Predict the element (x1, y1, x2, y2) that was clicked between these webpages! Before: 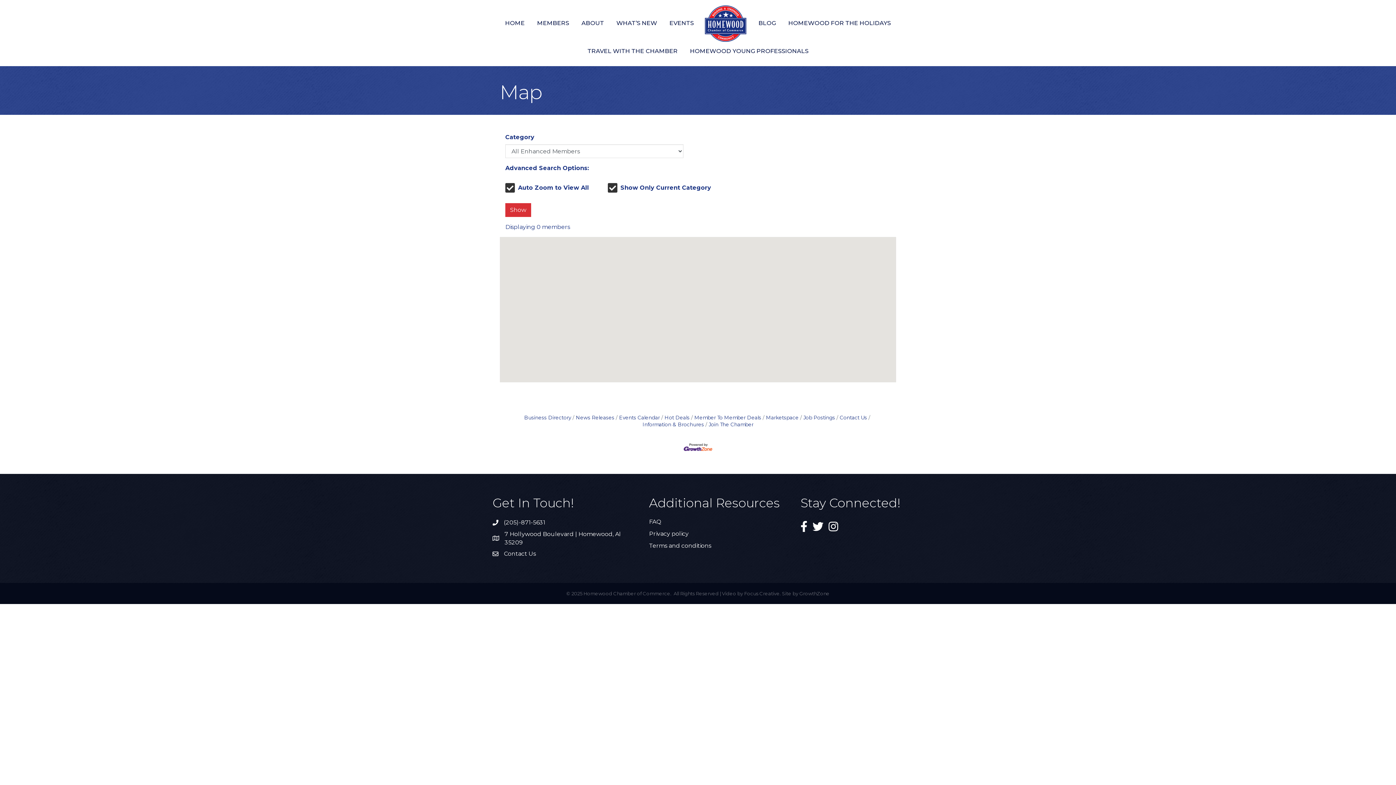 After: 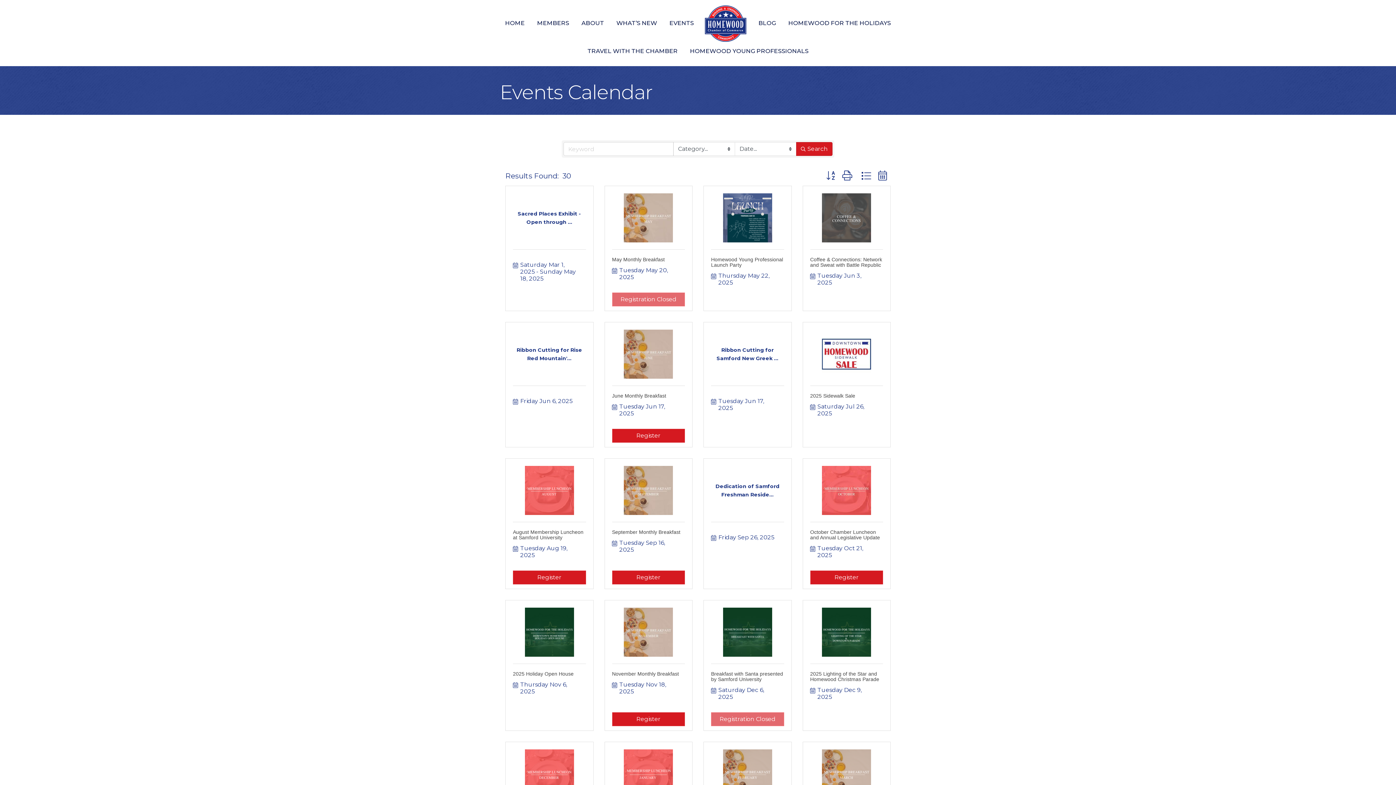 Action: label: Events Calendar bbox: (616, 414, 660, 420)